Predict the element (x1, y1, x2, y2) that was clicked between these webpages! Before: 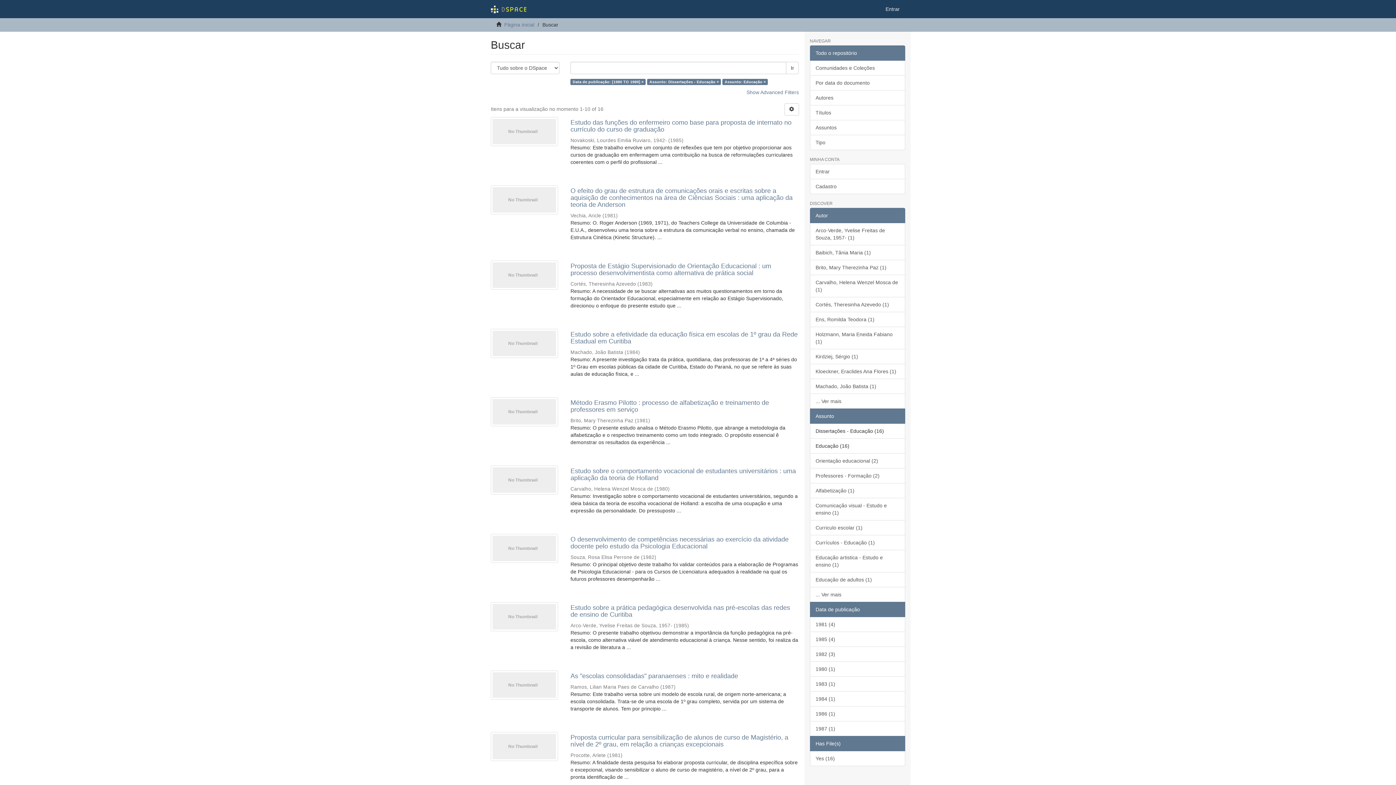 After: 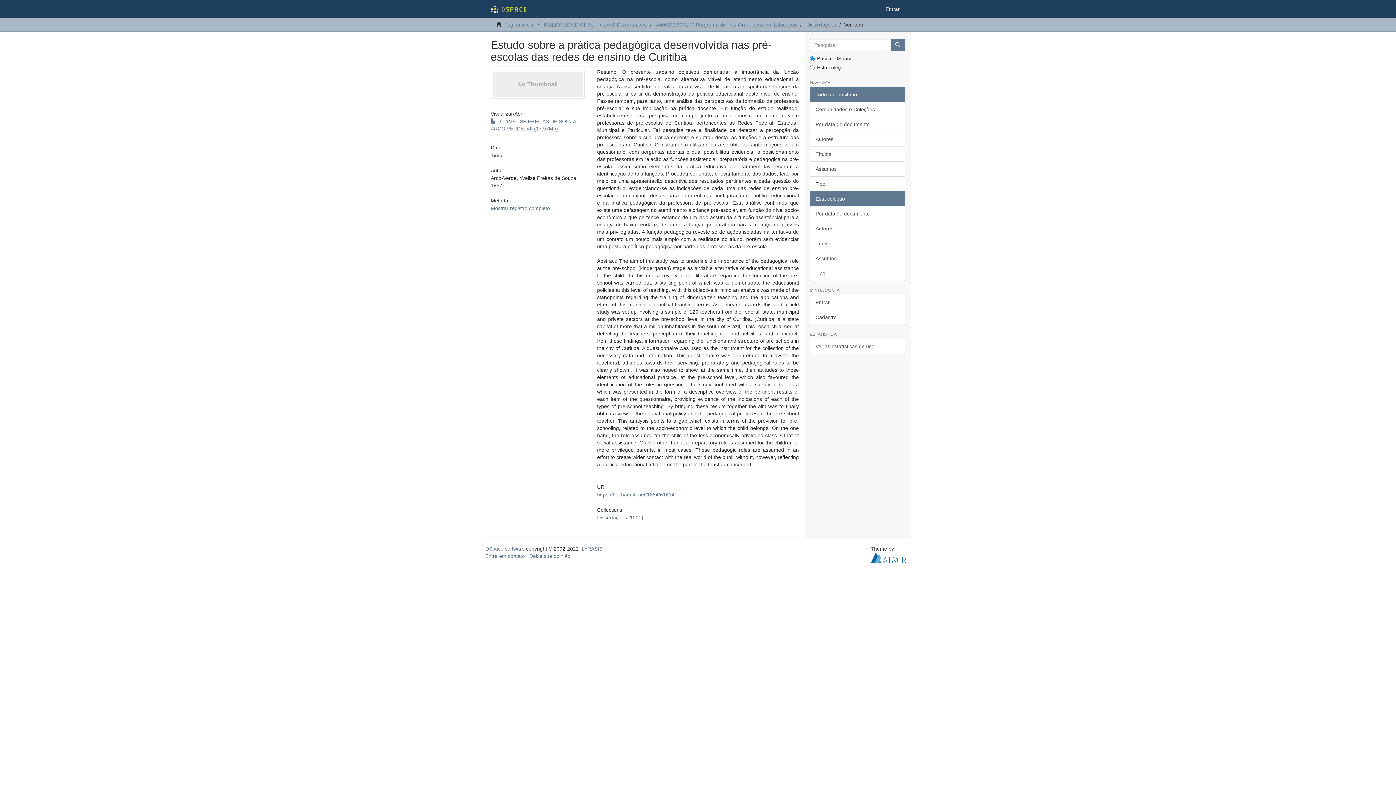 Action: bbox: (490, 602, 558, 631)